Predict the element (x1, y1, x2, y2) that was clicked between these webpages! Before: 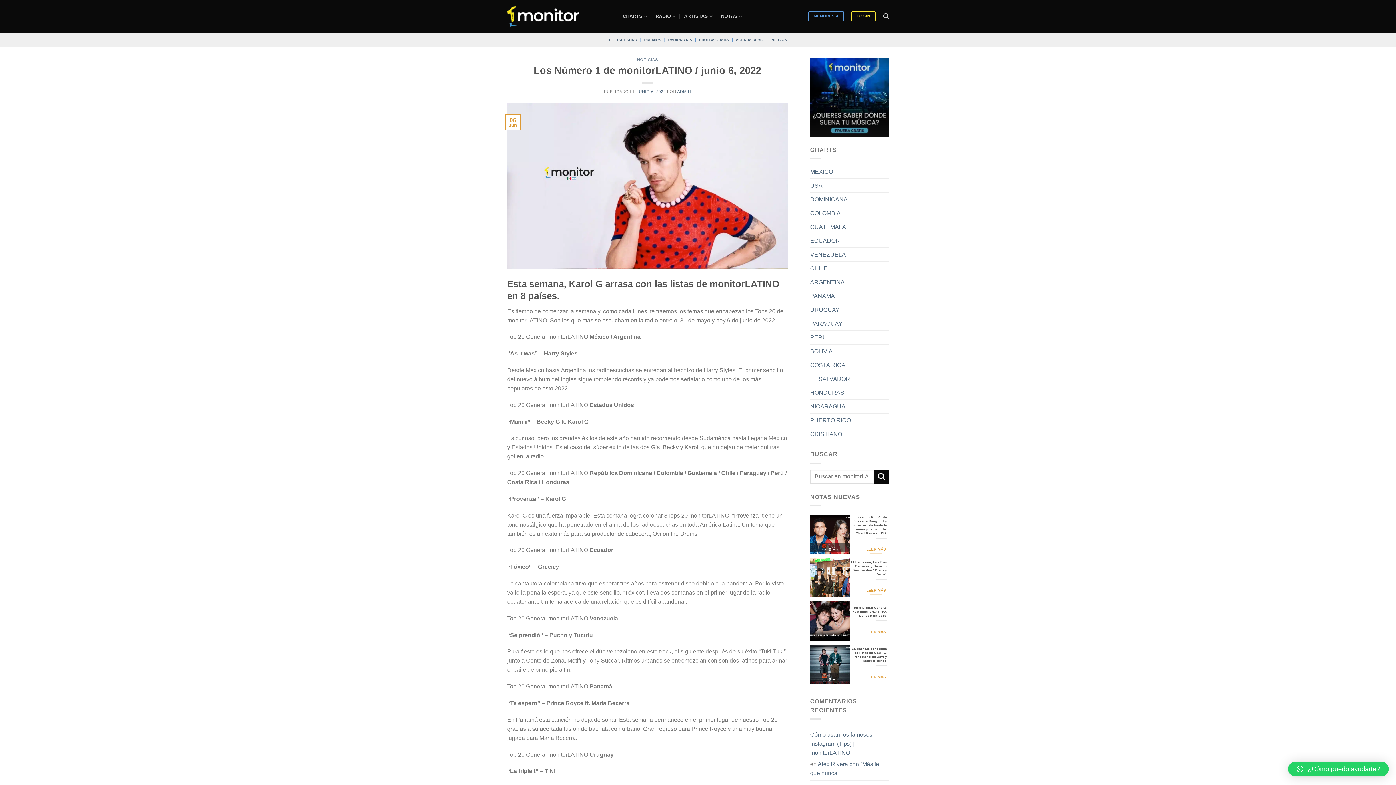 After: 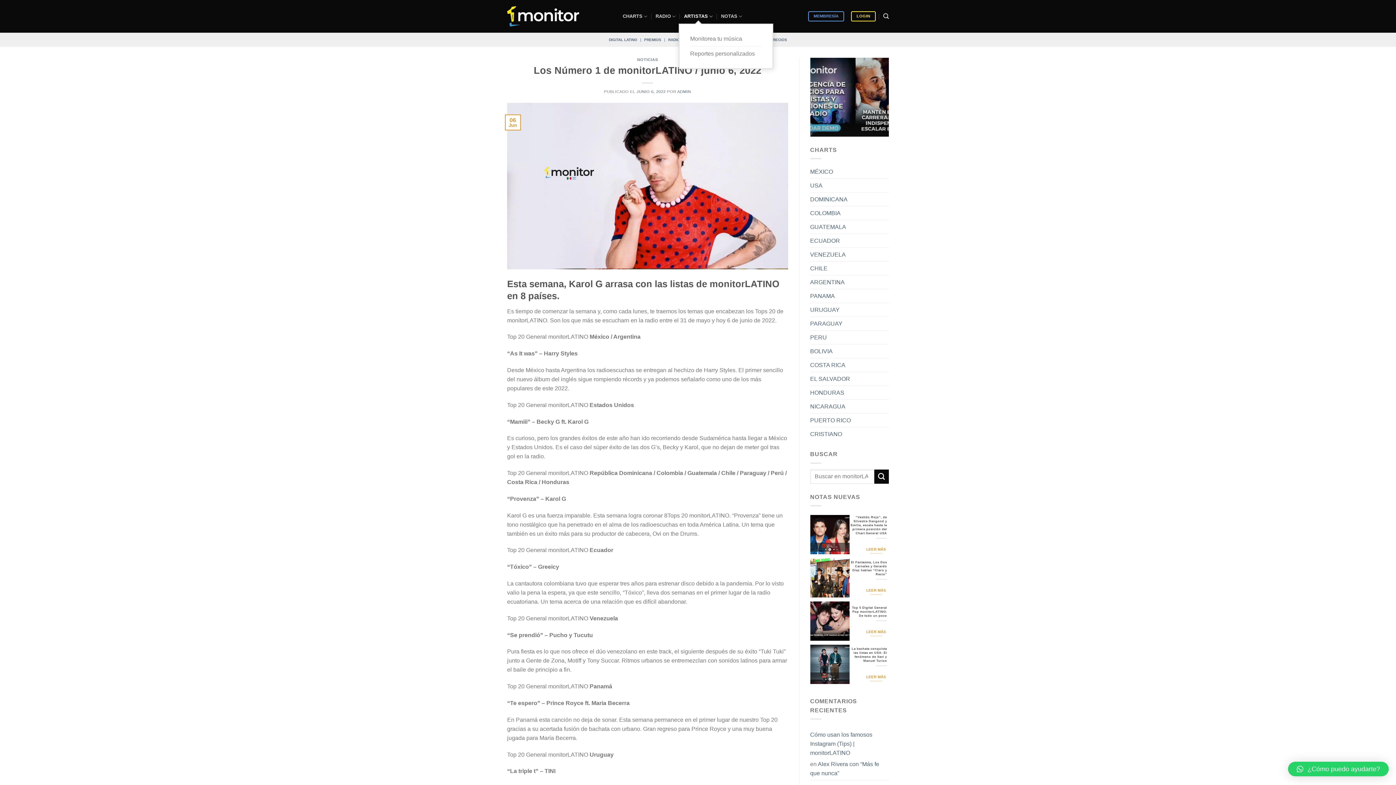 Action: bbox: (684, 9, 713, 23) label: ARTISTAS